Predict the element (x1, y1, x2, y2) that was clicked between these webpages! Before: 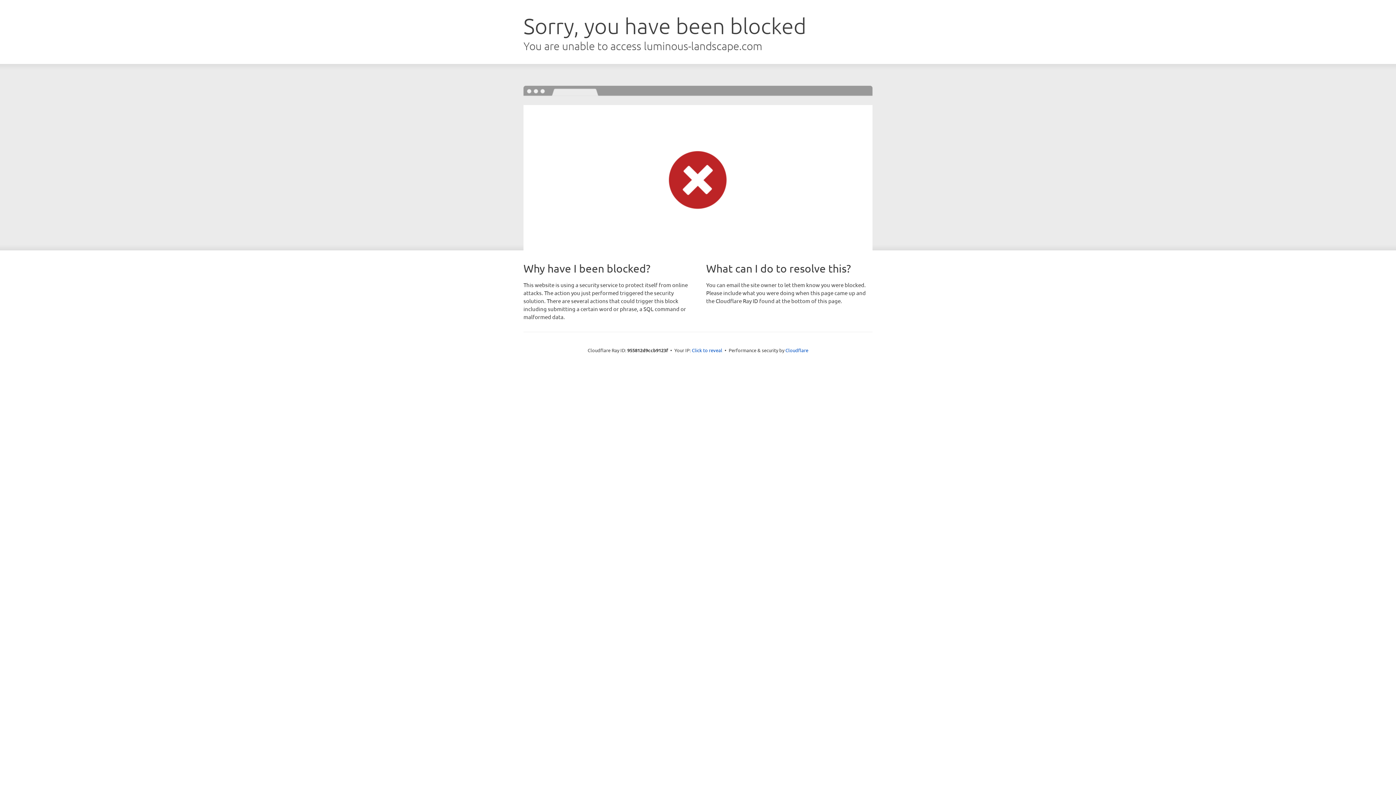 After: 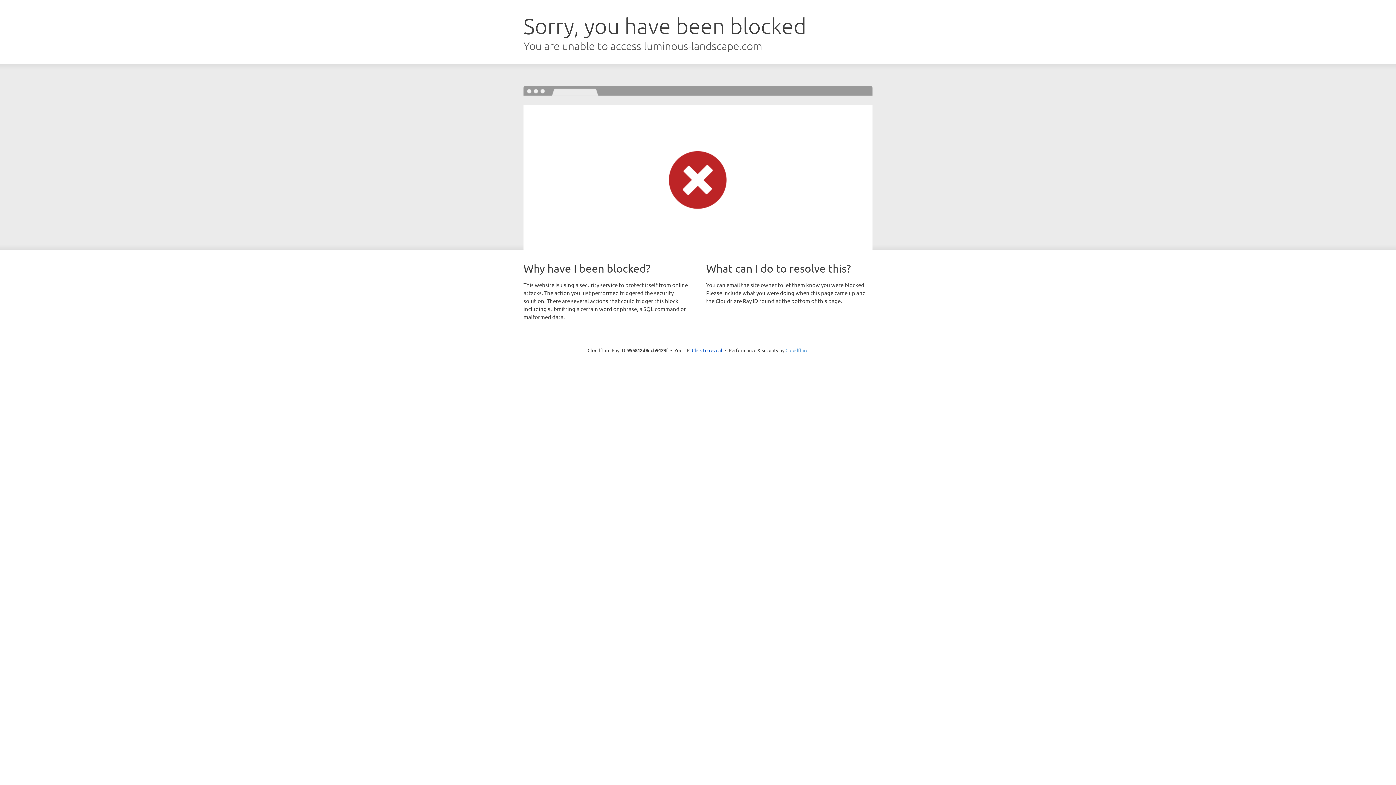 Action: bbox: (785, 347, 808, 353) label: Cloudflare